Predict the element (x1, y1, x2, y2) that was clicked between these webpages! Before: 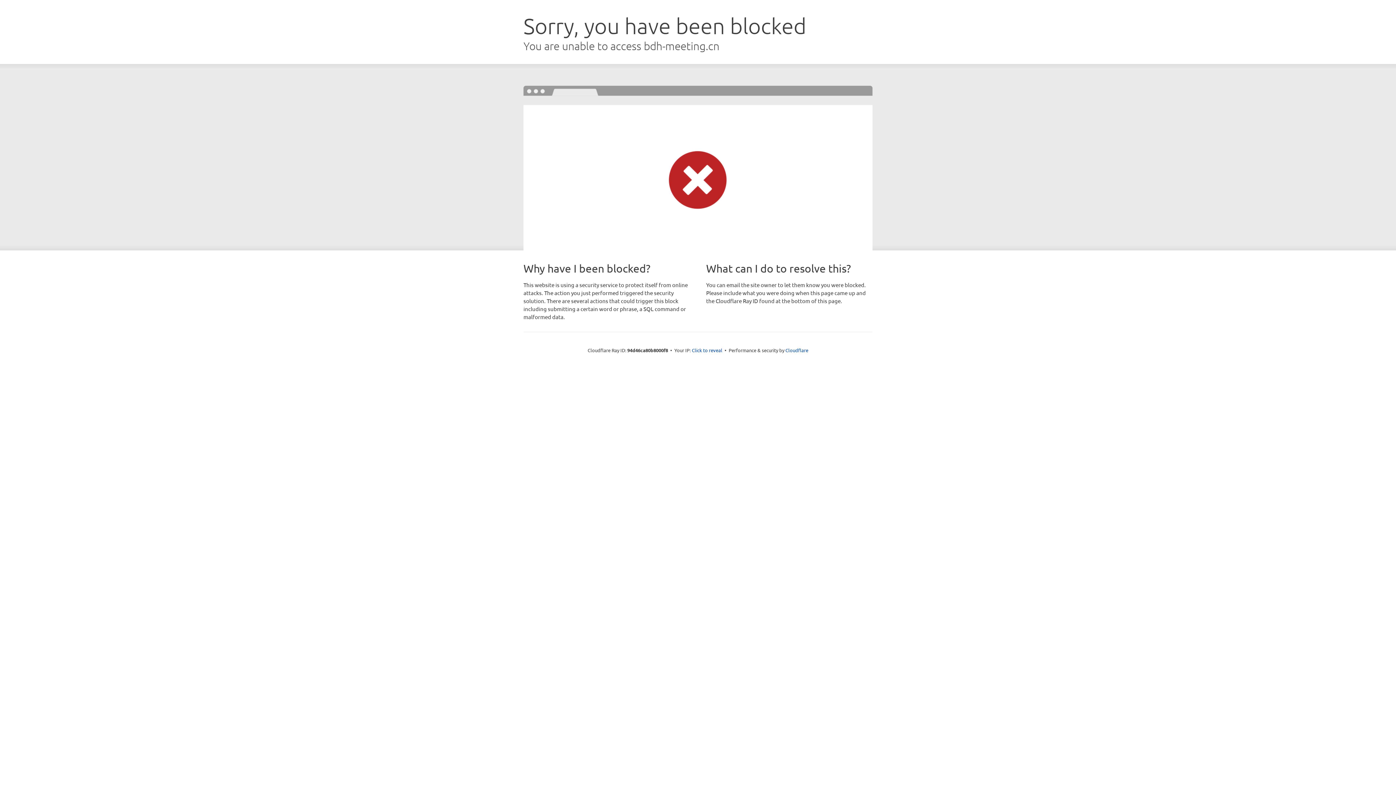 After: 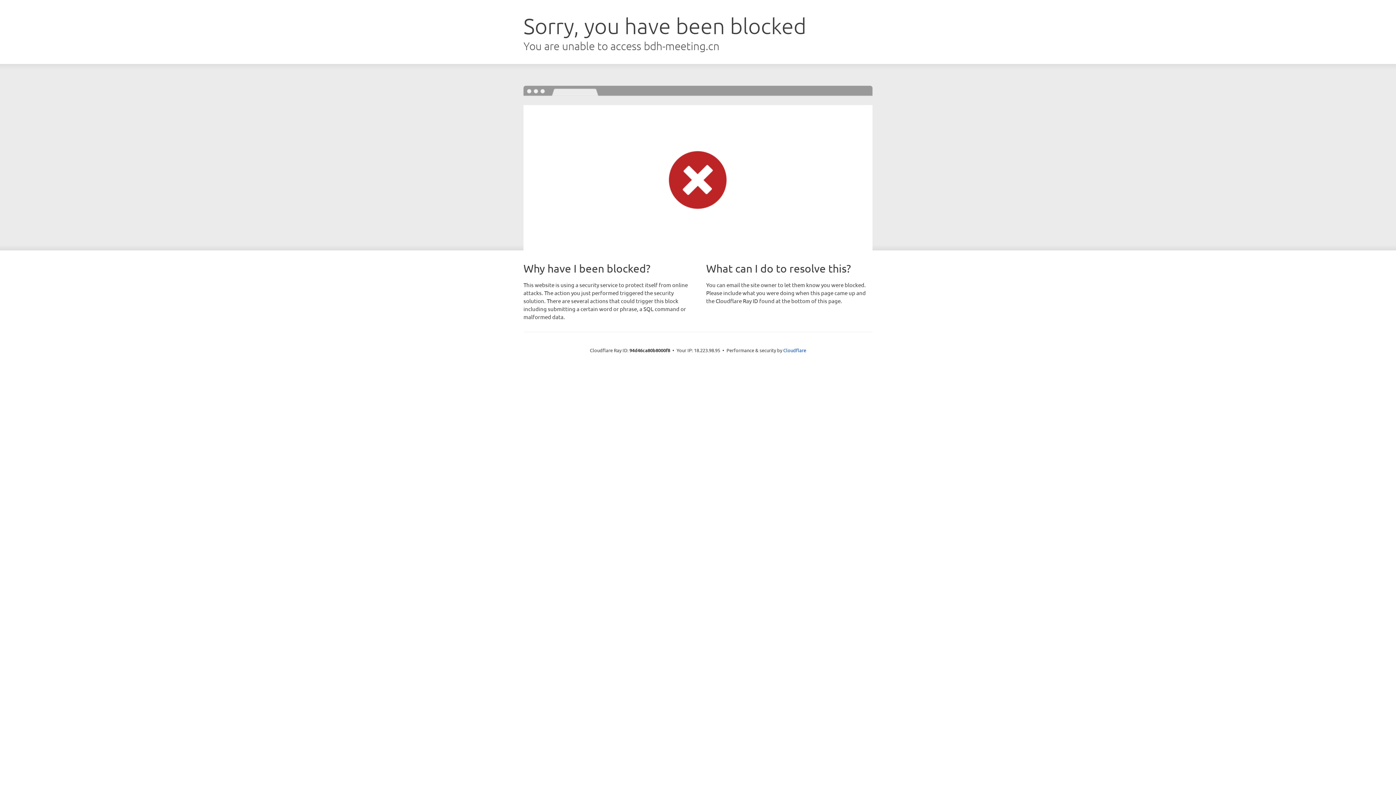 Action: bbox: (692, 346, 722, 353) label: Click to reveal